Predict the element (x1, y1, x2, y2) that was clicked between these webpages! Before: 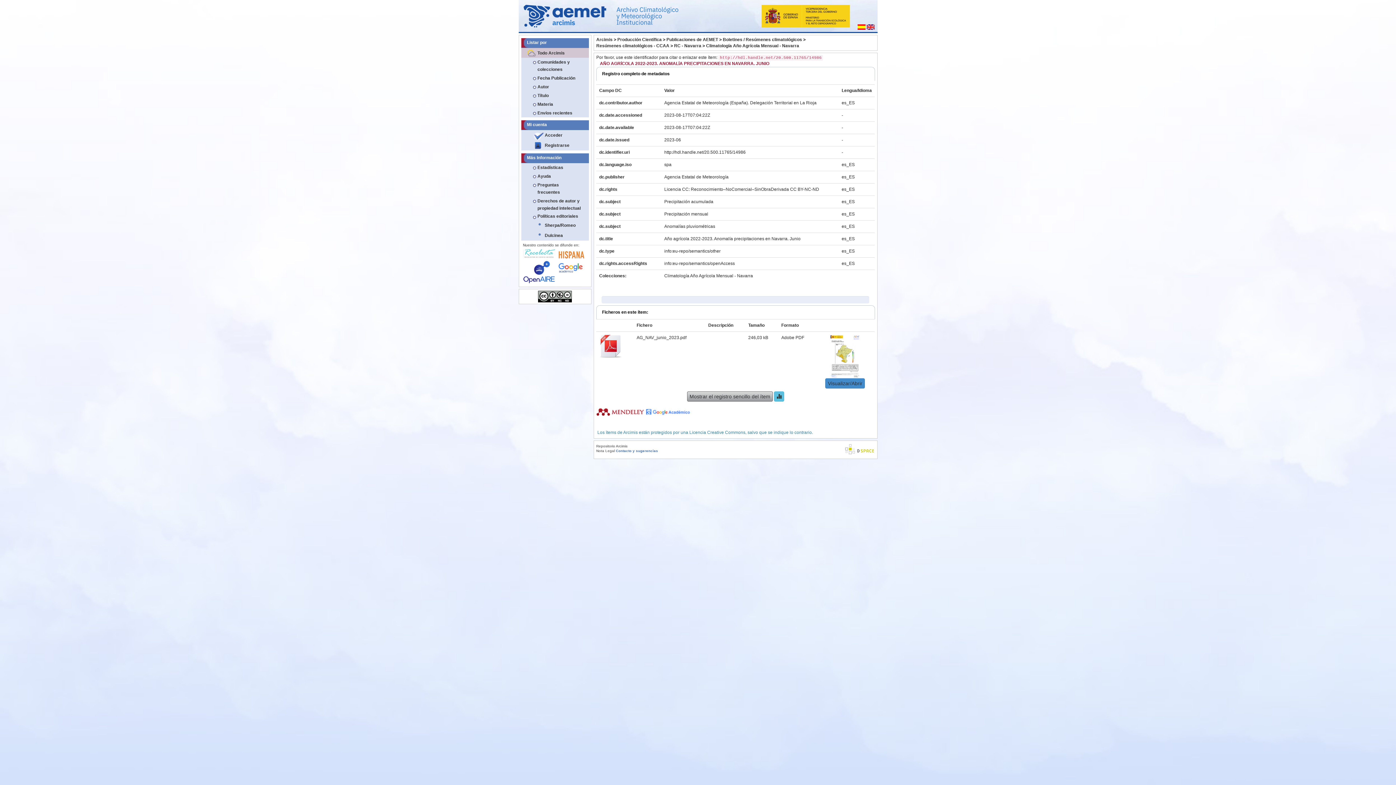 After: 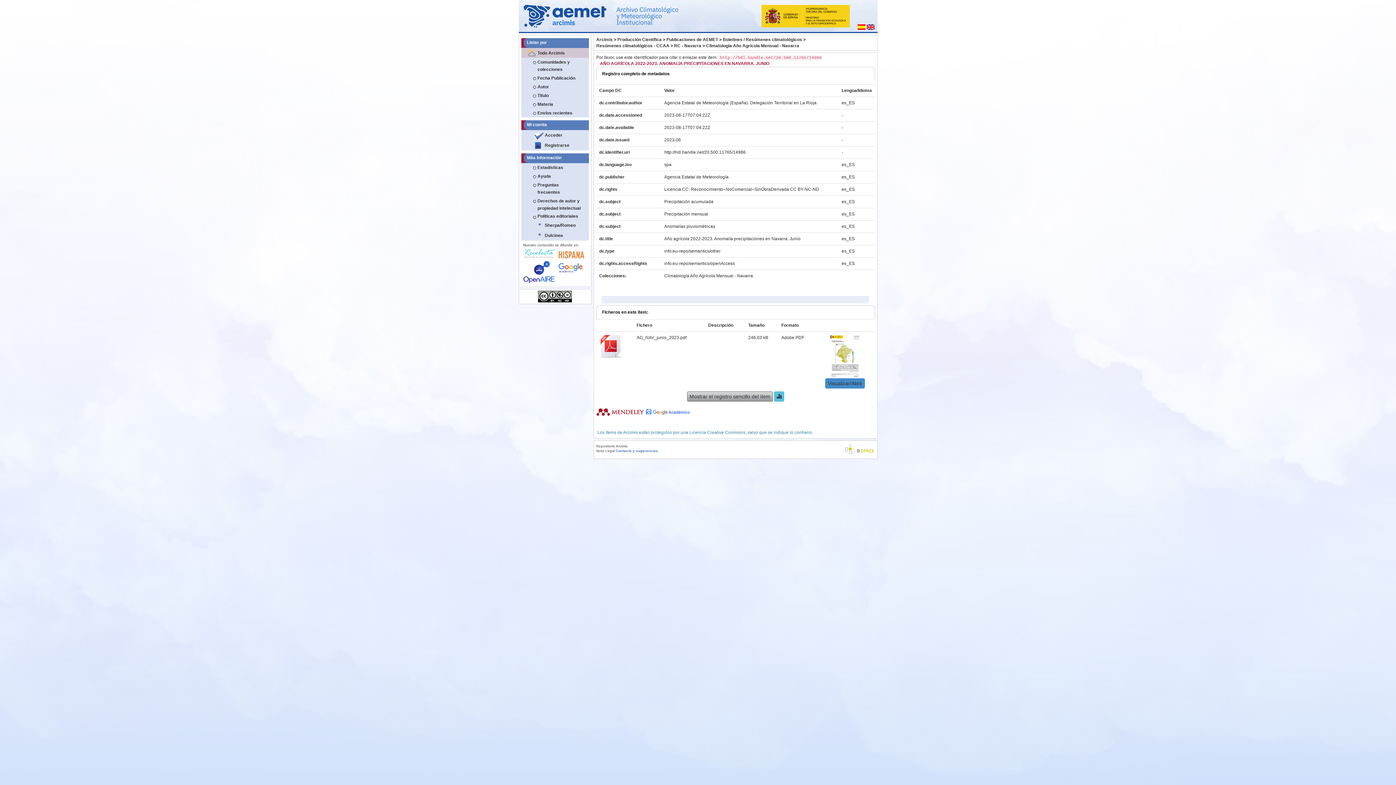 Action: bbox: (555, 248, 587, 261)